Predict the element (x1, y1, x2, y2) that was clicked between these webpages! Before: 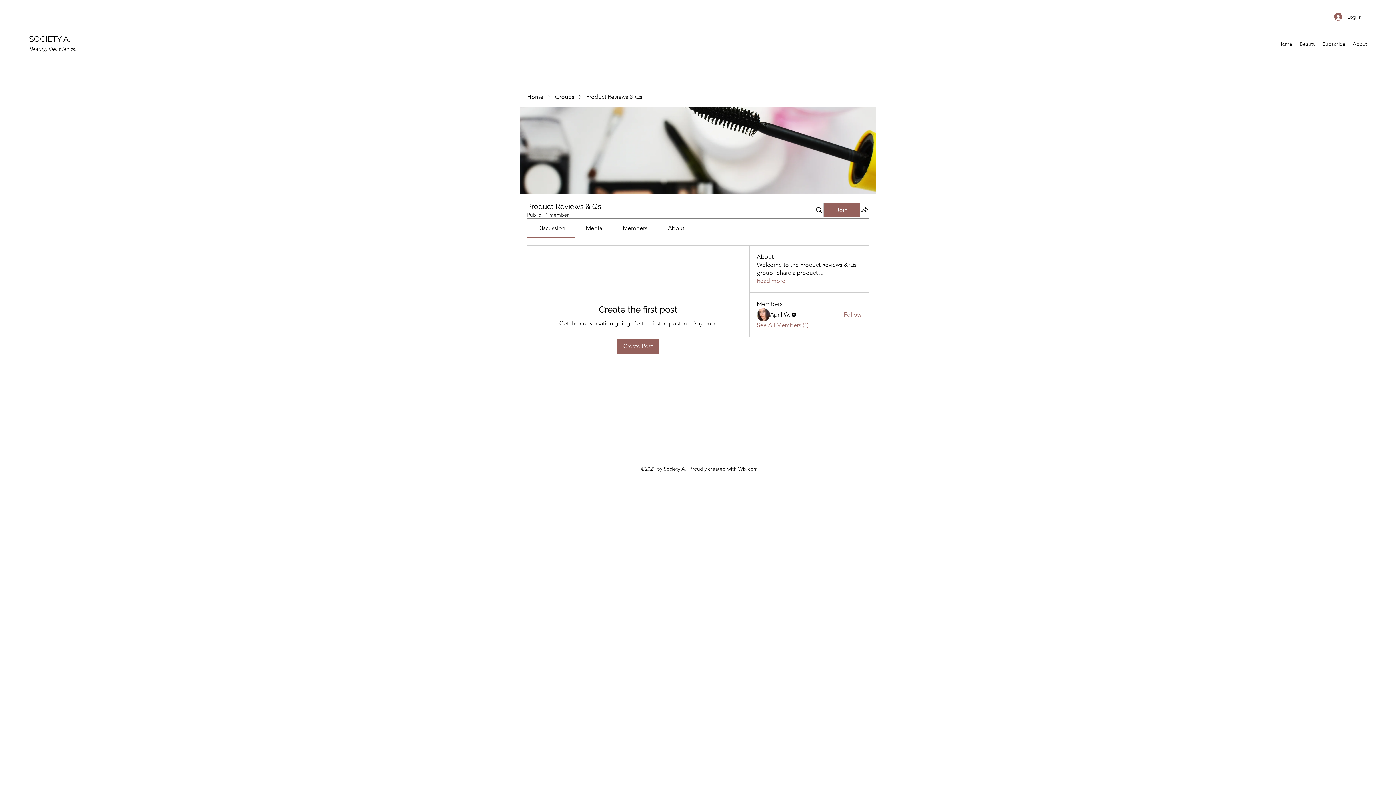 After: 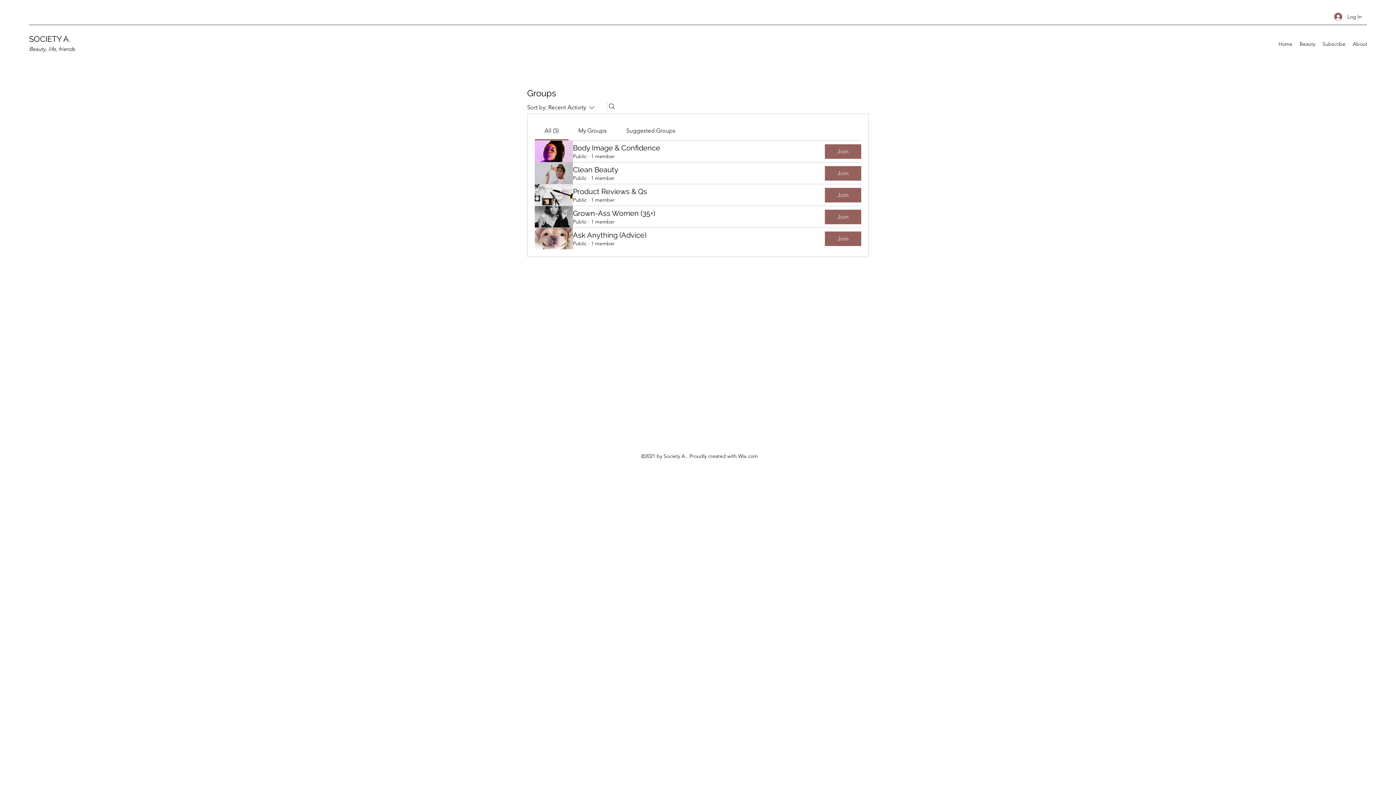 Action: bbox: (555, 93, 574, 101) label: Groups